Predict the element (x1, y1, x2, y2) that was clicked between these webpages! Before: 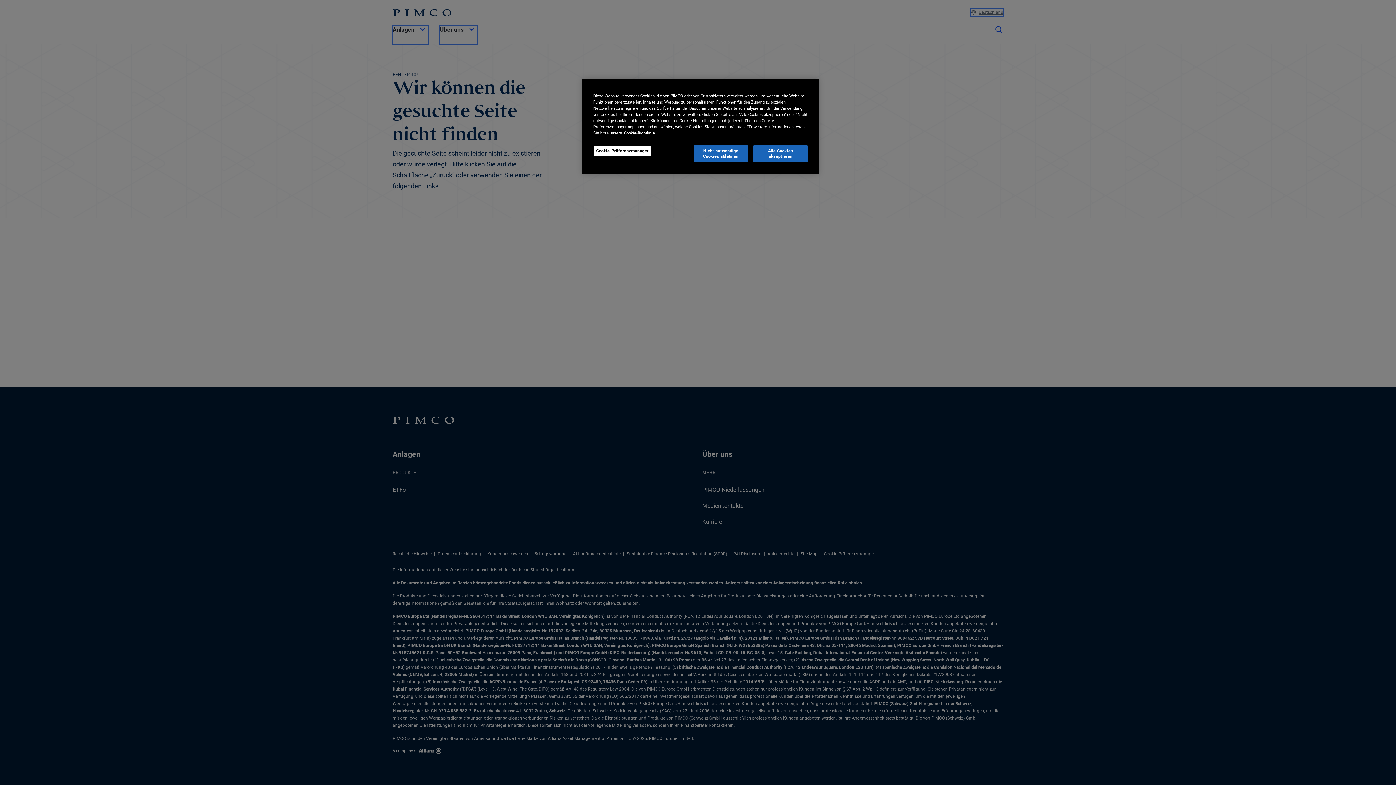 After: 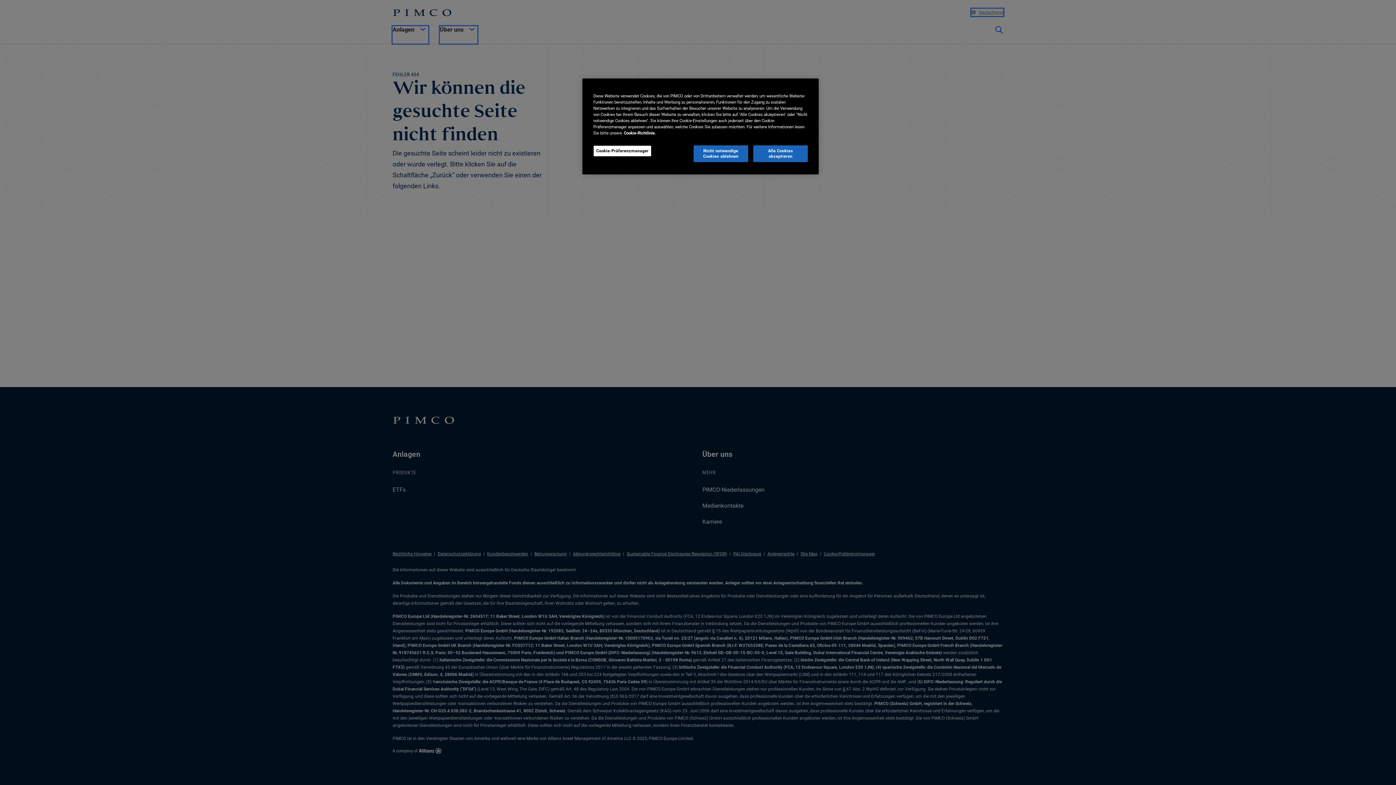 Action: label: Weitere Informationen zum Datenschutz, wird in neuer registerkarte geöffnet bbox: (624, 130, 656, 135)